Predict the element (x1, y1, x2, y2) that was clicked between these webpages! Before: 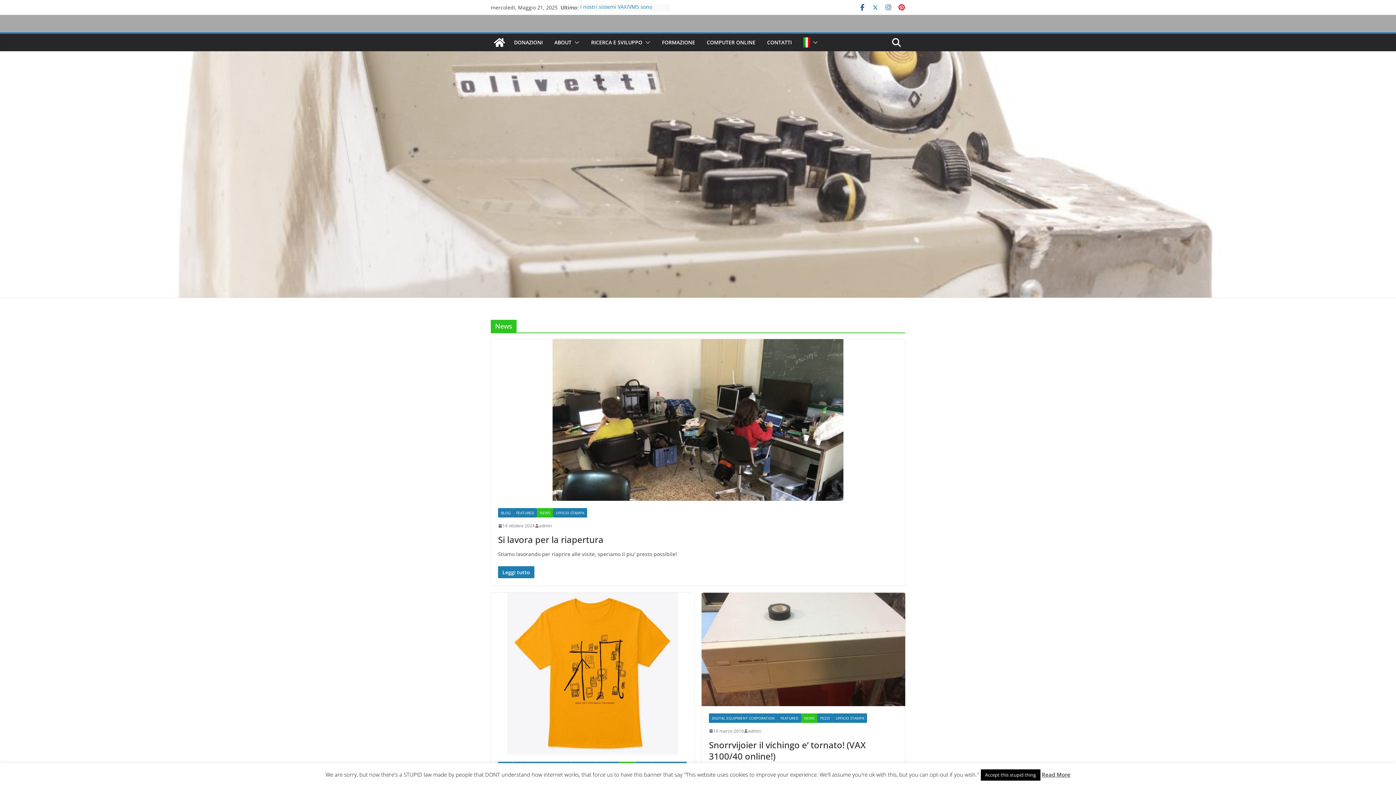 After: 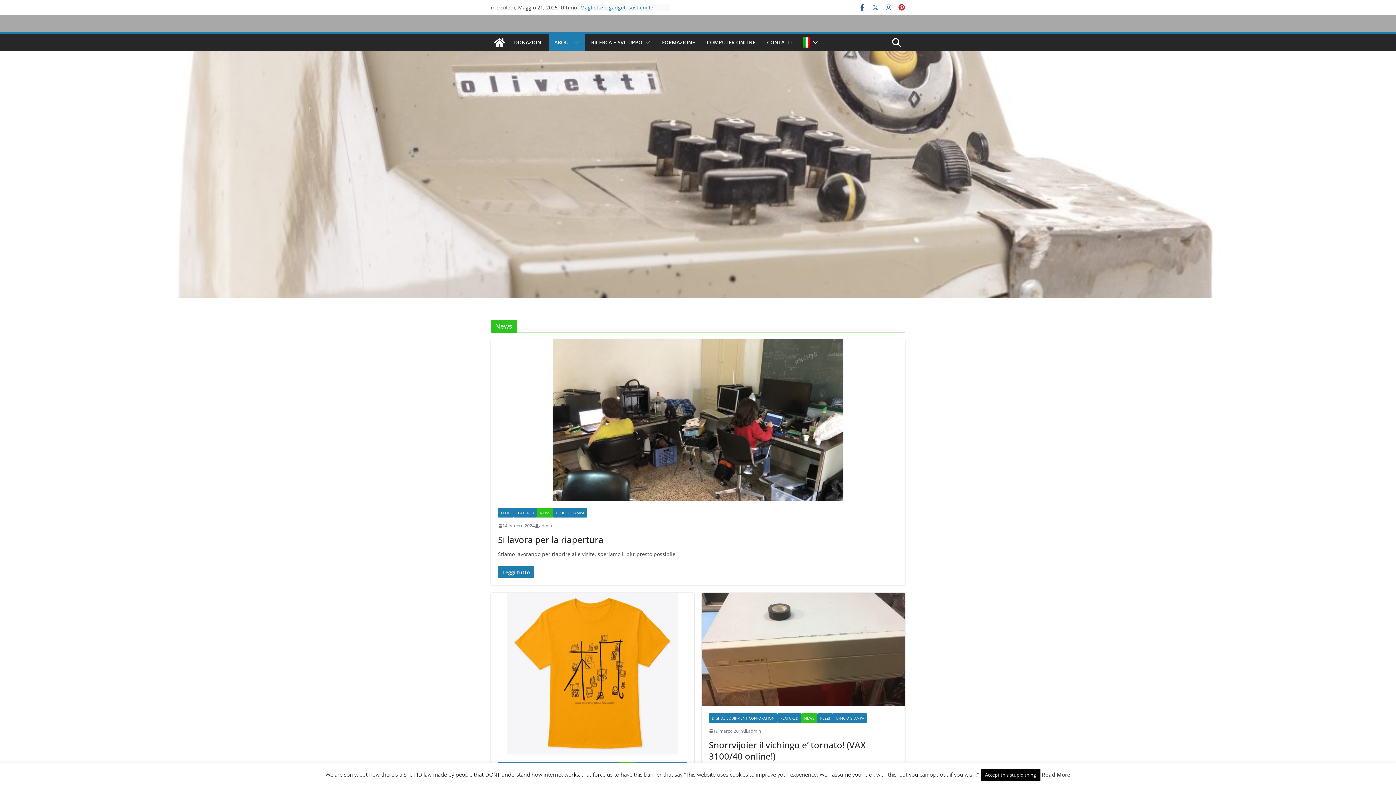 Action: bbox: (571, 37, 579, 47)